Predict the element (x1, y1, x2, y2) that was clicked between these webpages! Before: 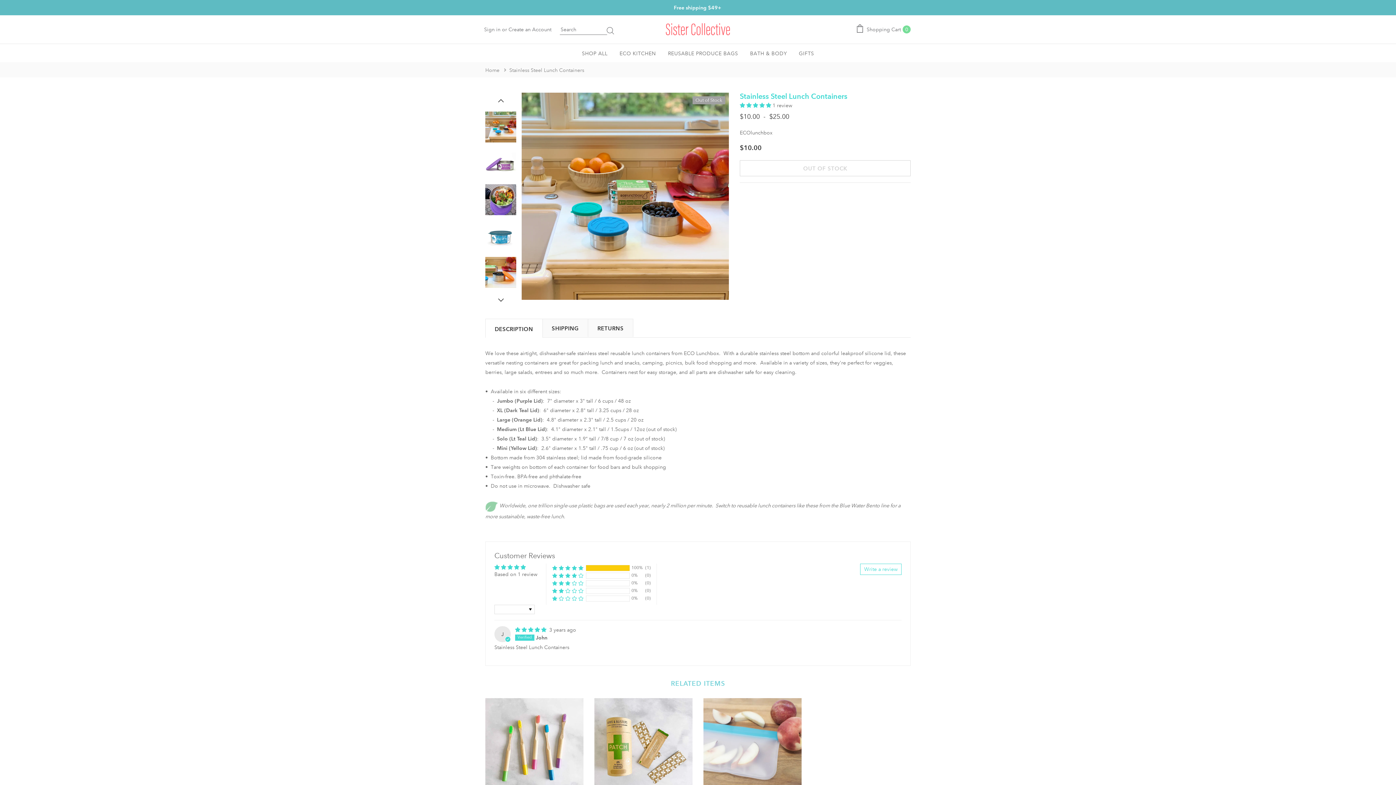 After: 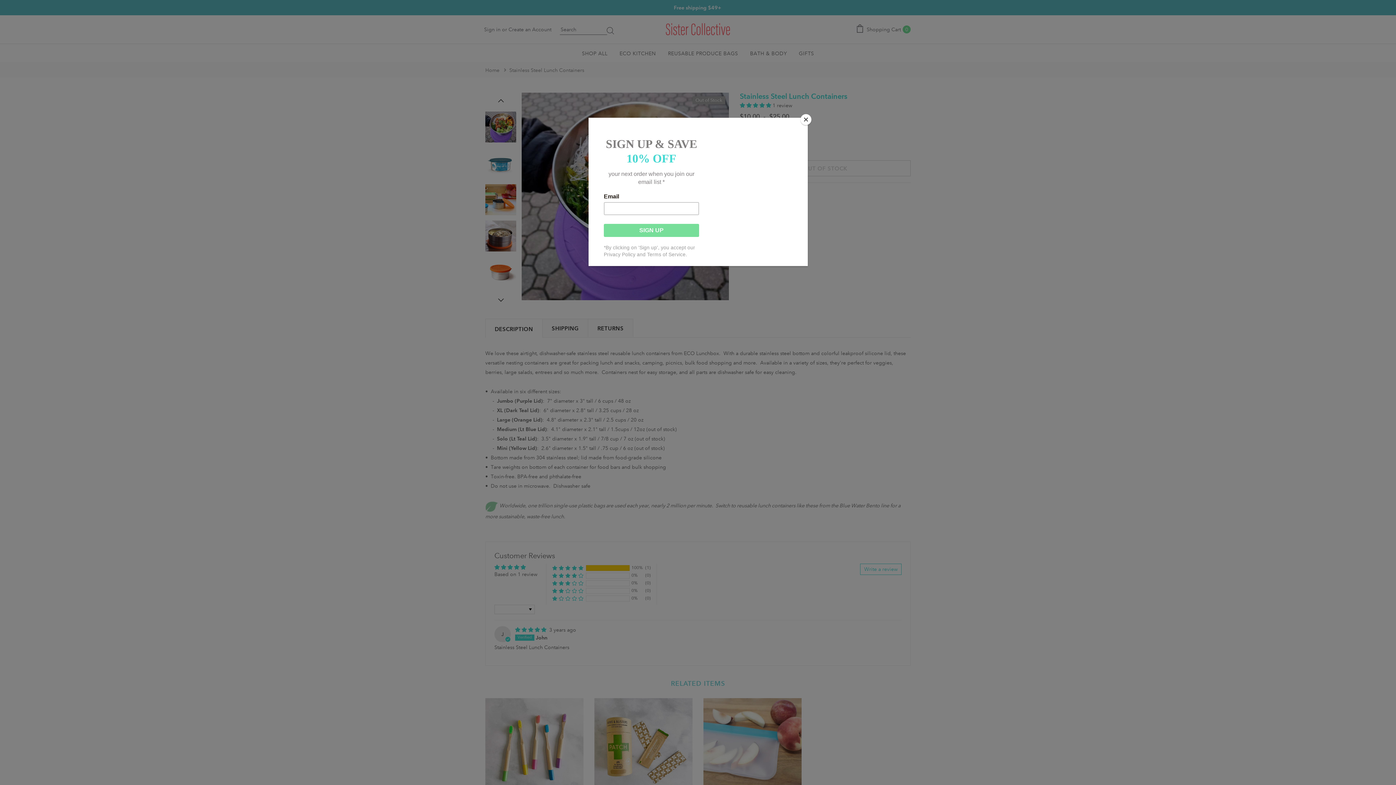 Action: bbox: (485, 184, 516, 215)